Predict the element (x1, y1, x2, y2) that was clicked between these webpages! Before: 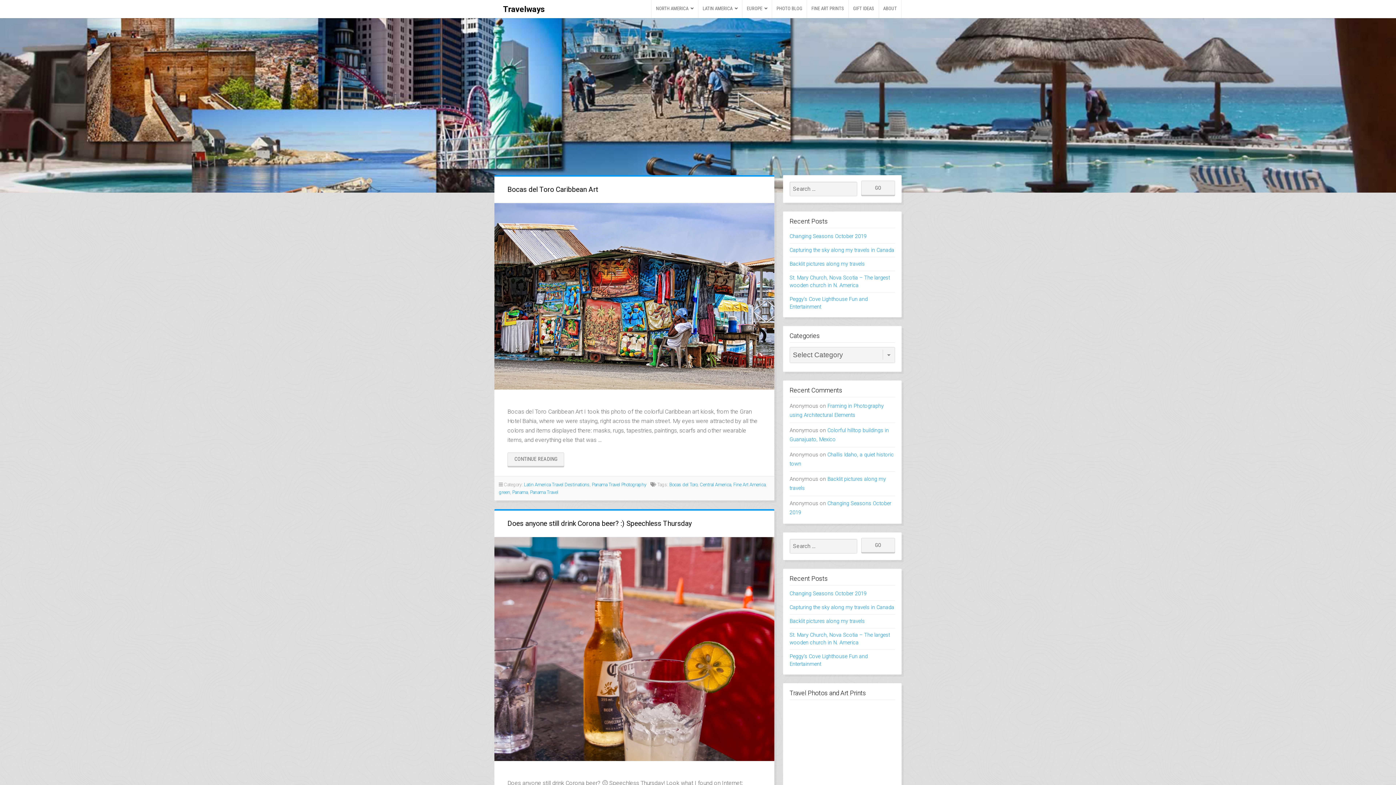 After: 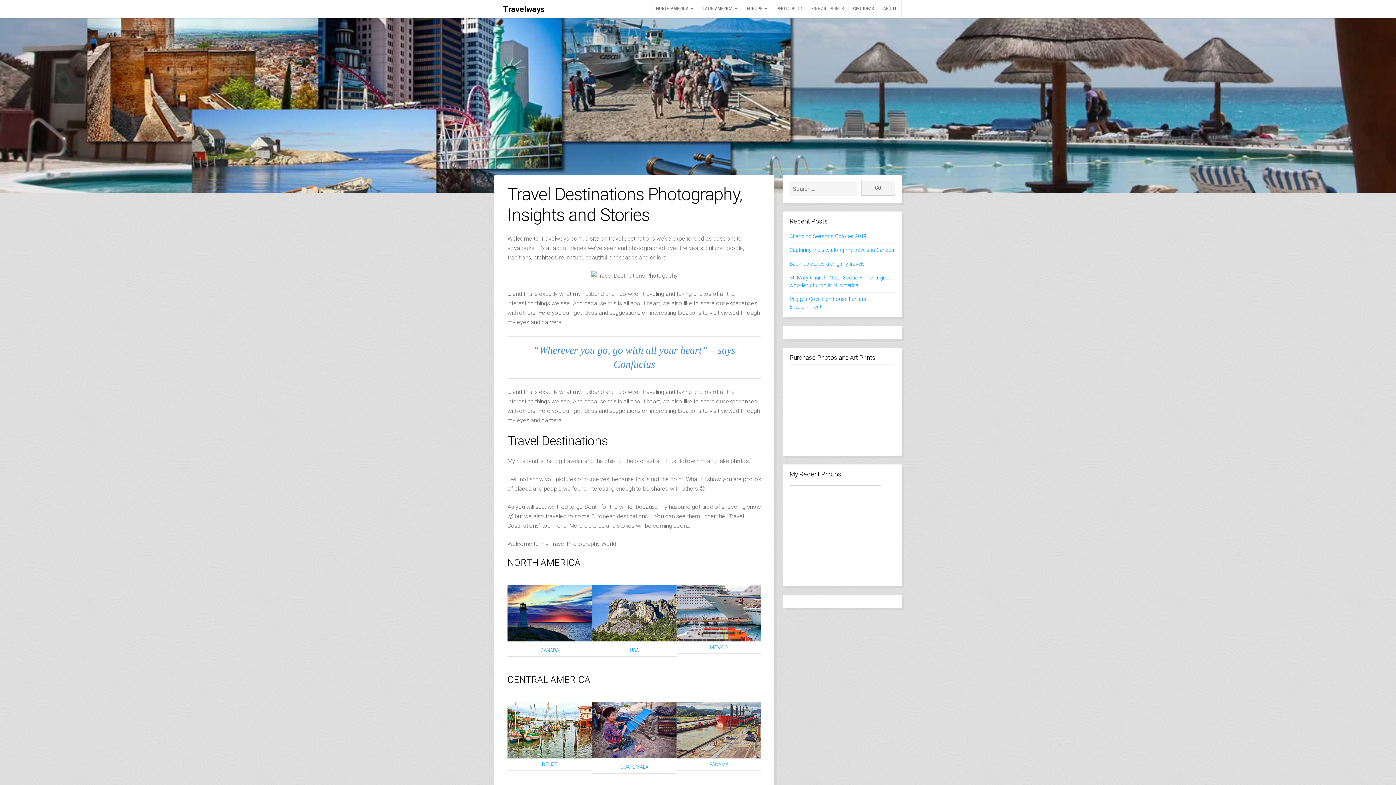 Action: bbox: (503, 4, 545, 13) label: Travelways